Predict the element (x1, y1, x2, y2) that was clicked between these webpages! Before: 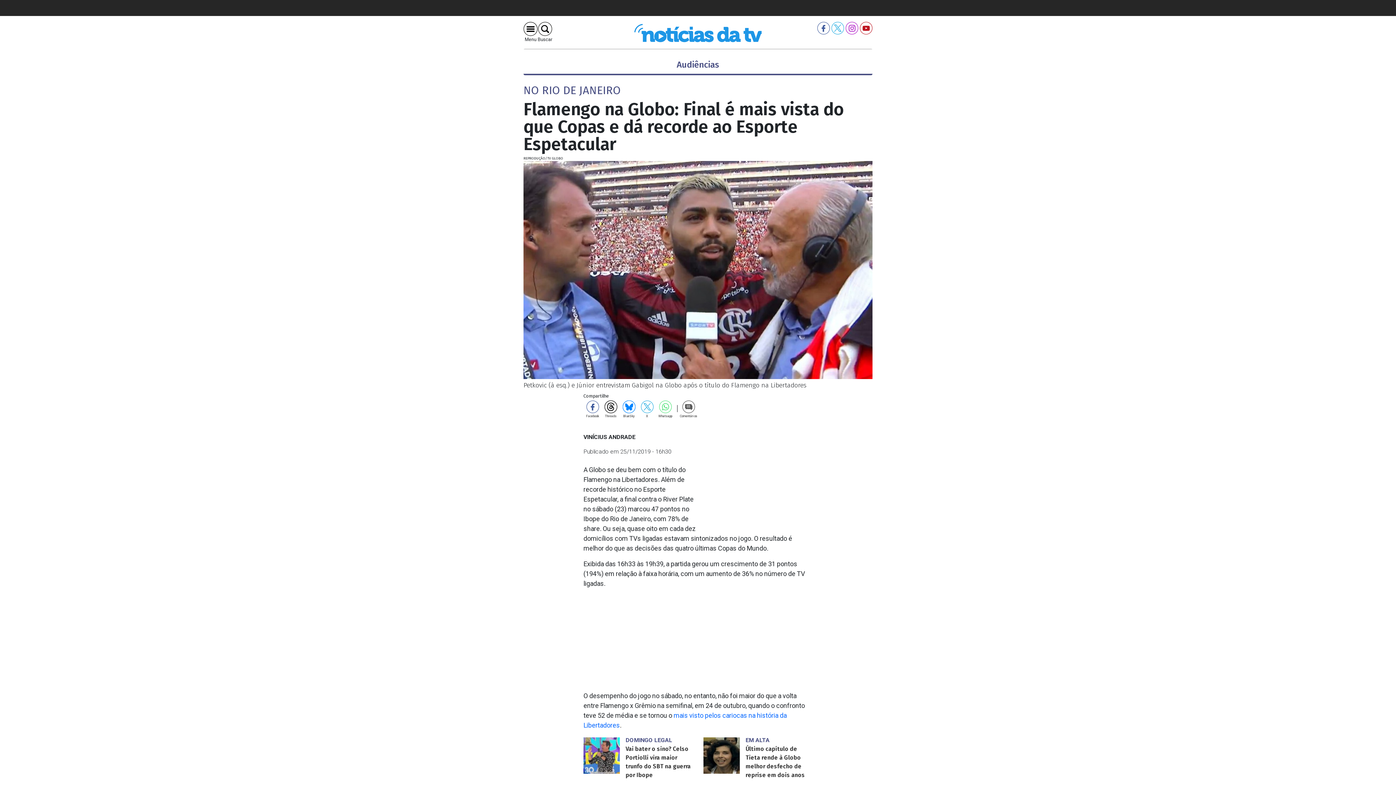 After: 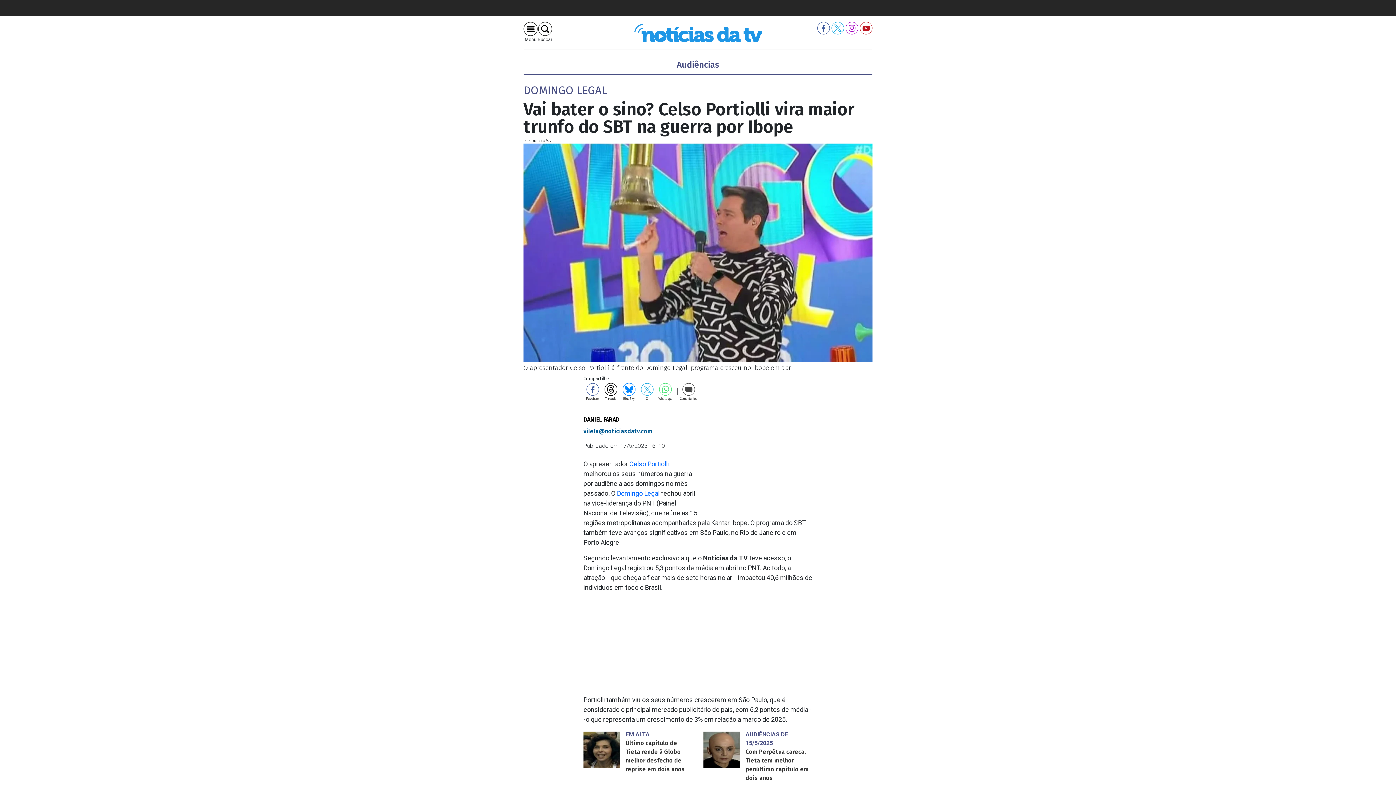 Action: bbox: (583, 736, 692, 780) label: DOMINGO LEGAL

Vai bater o sino? Celso Portiolli vira maior trunfo do SBT na guerra por Ibope